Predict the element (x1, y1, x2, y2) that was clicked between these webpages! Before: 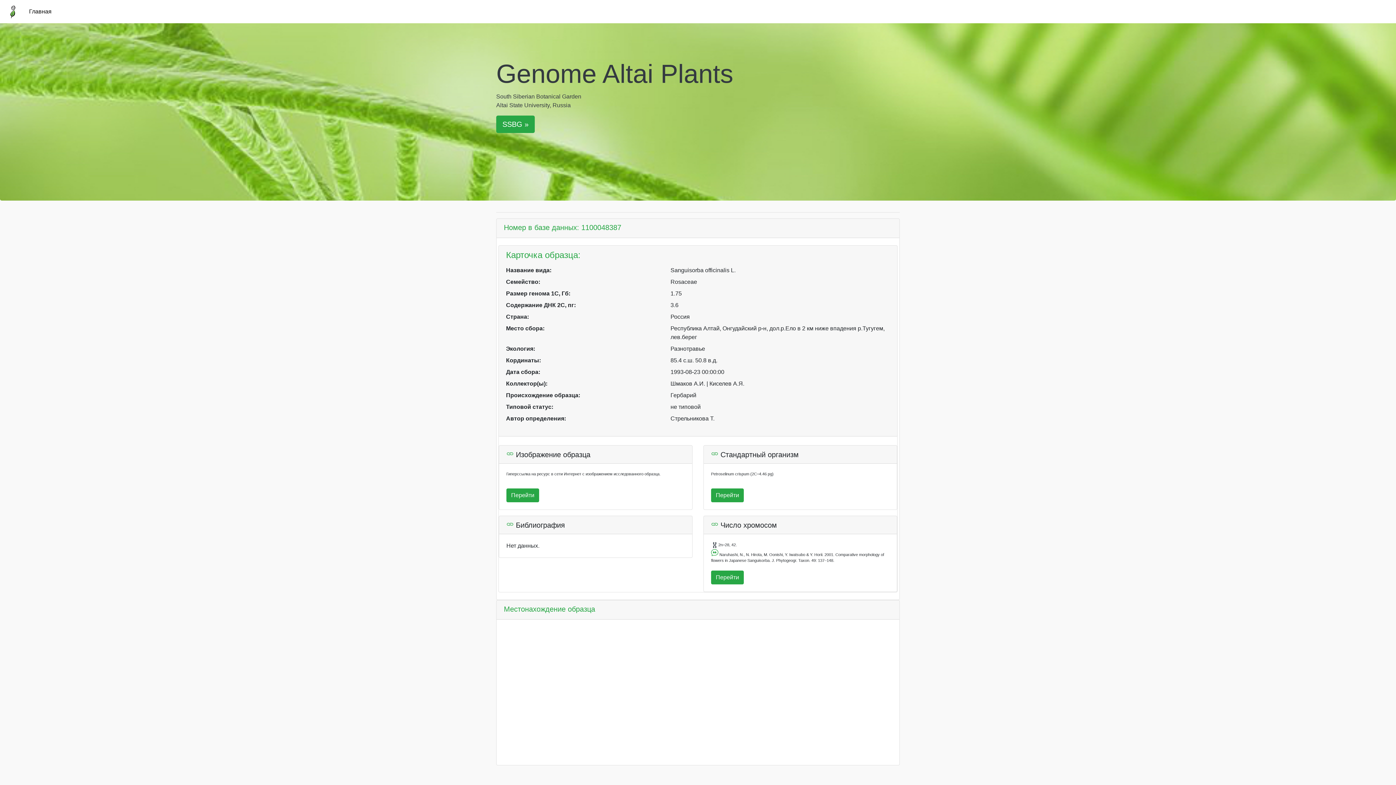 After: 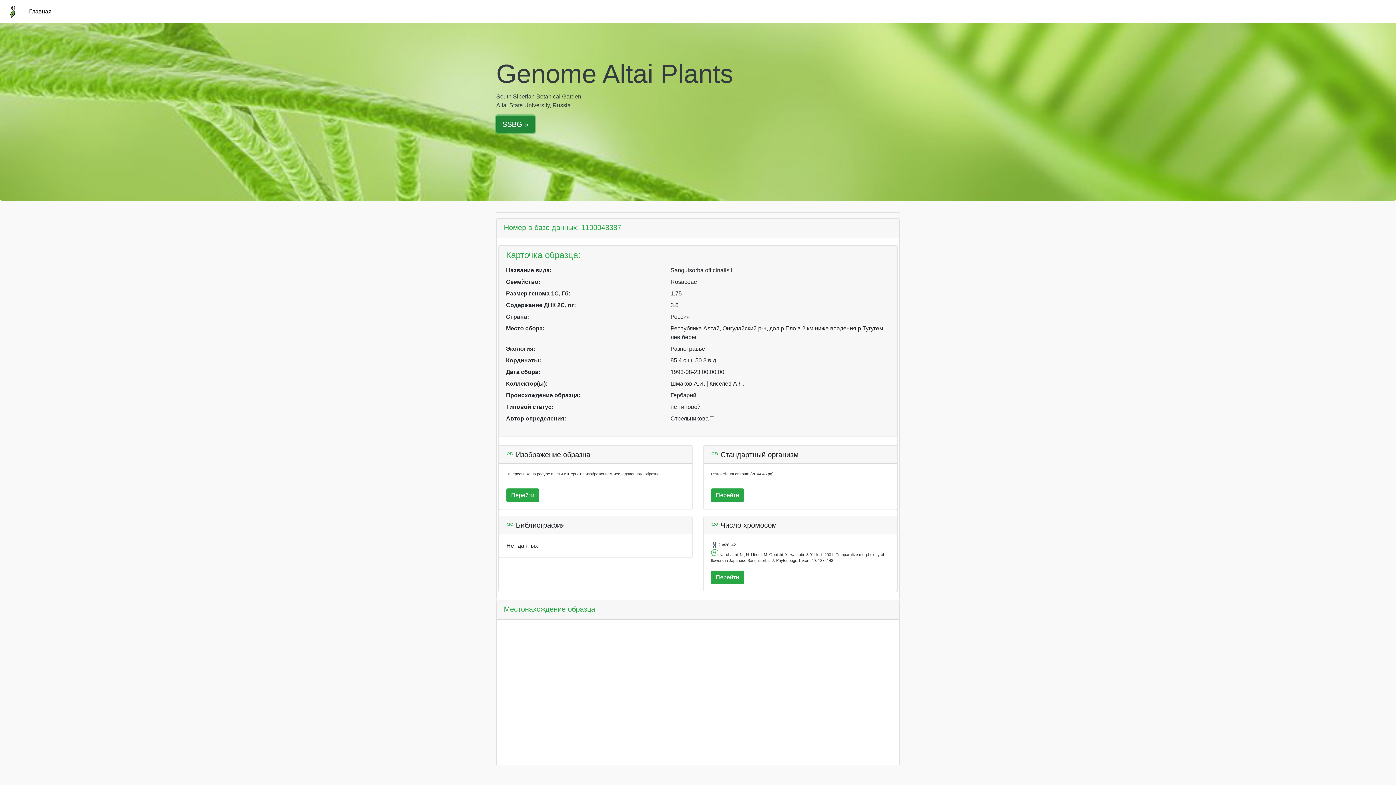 Action: label: SSBG » bbox: (496, 115, 534, 133)